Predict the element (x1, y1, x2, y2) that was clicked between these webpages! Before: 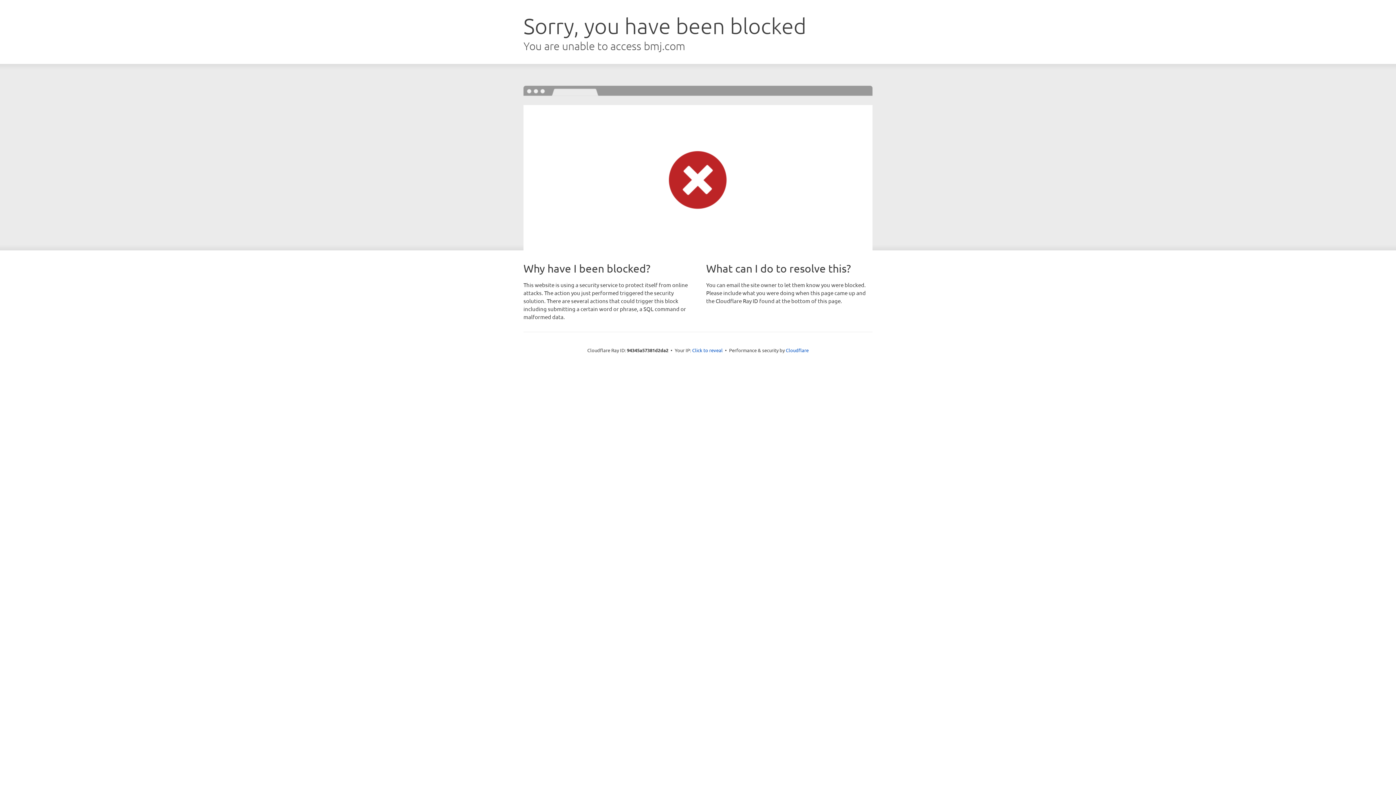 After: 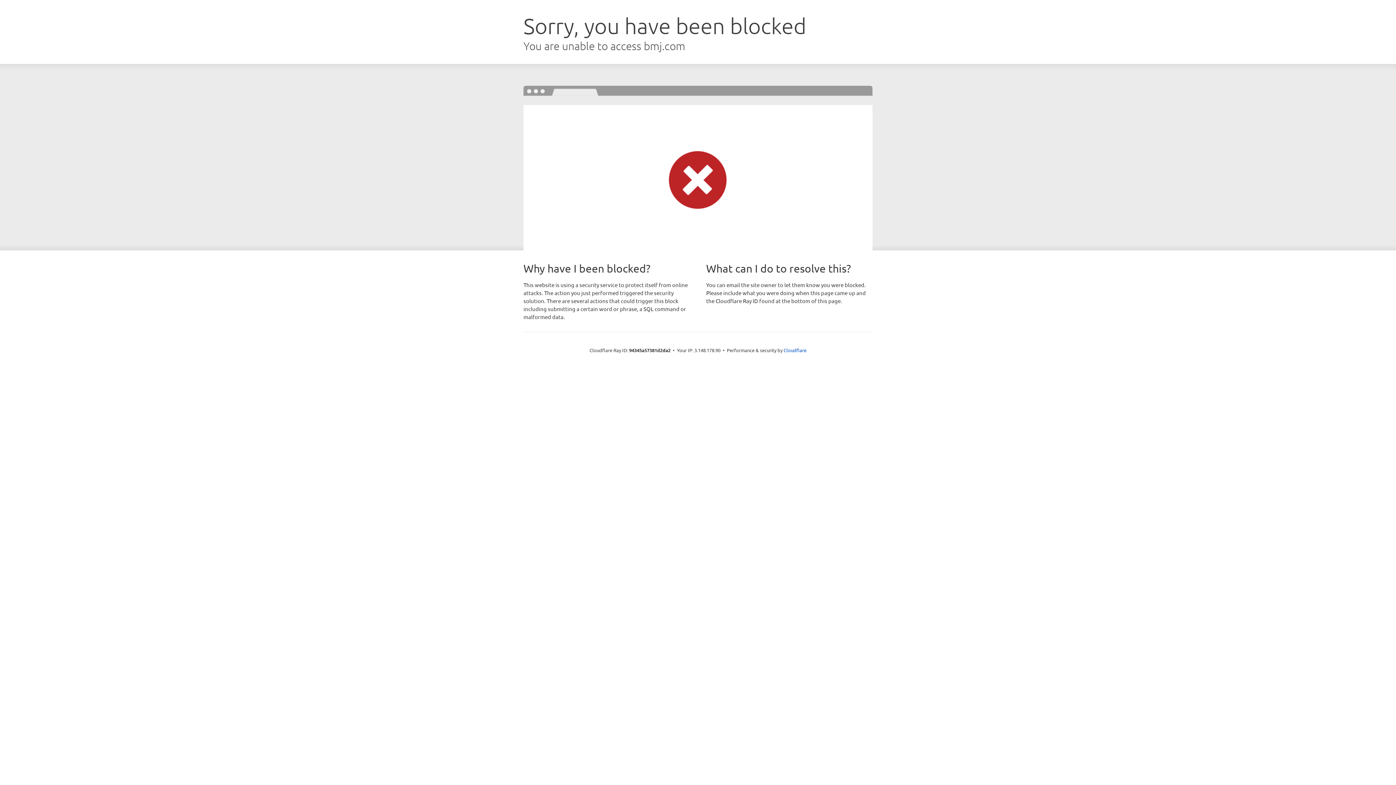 Action: label: Click to reveal bbox: (692, 346, 722, 353)